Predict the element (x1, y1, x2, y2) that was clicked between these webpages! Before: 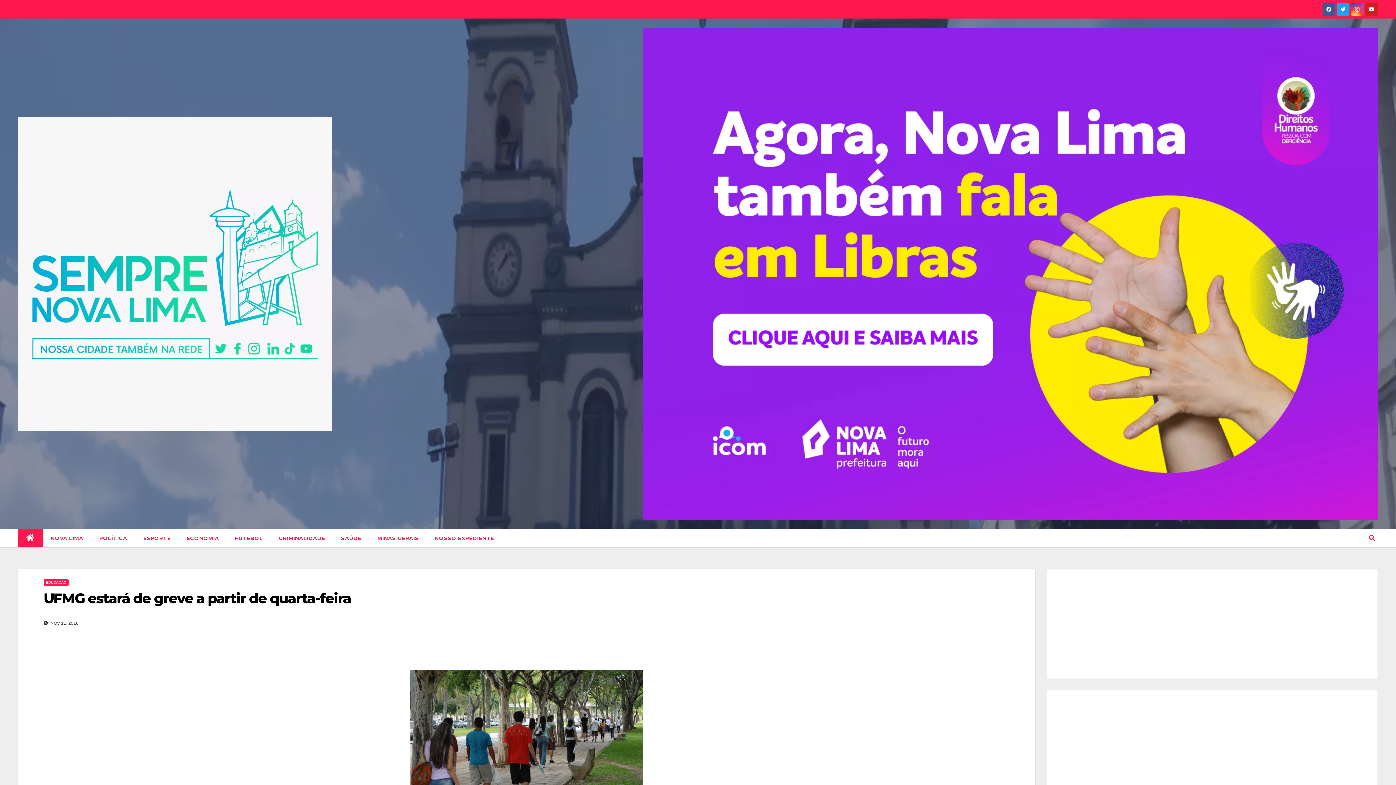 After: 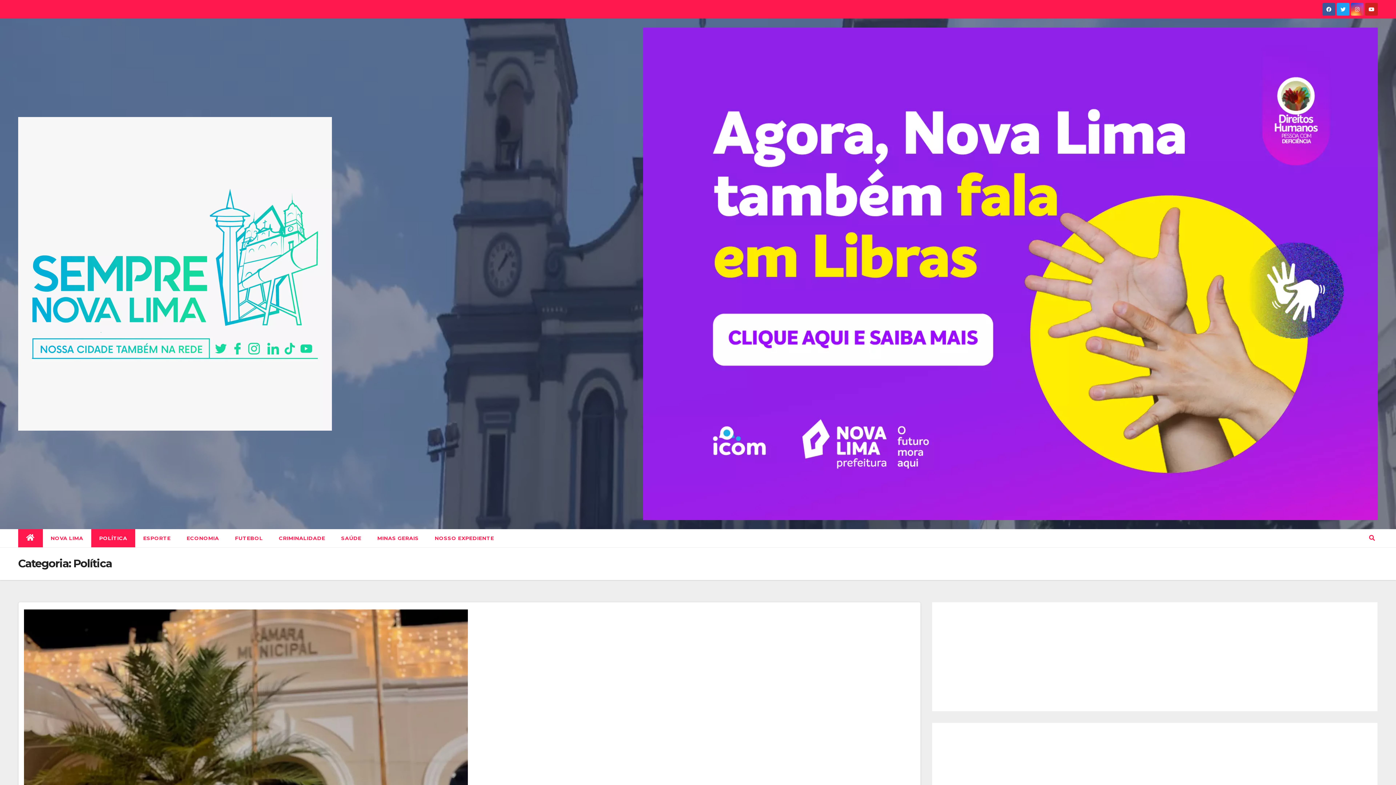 Action: label: POLÍTICA bbox: (91, 529, 135, 547)